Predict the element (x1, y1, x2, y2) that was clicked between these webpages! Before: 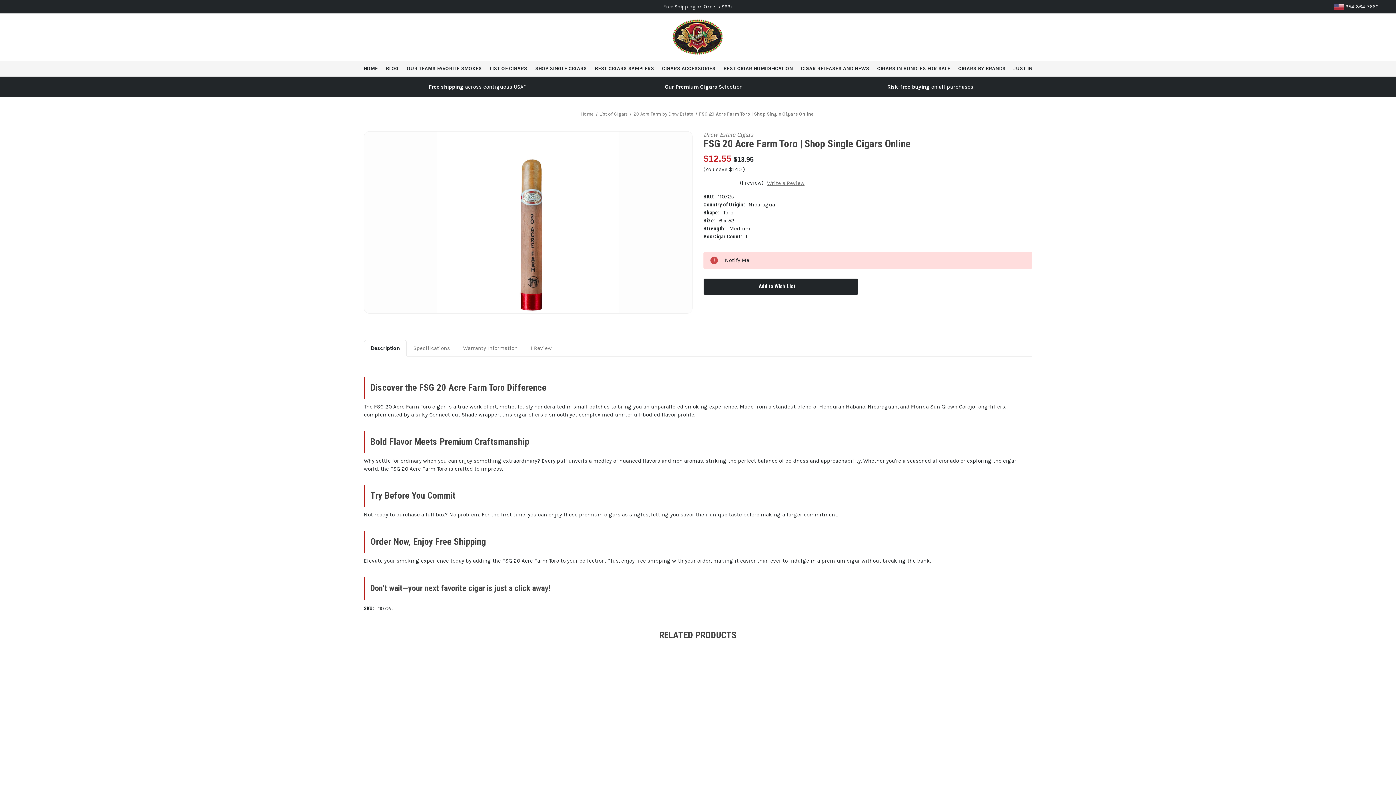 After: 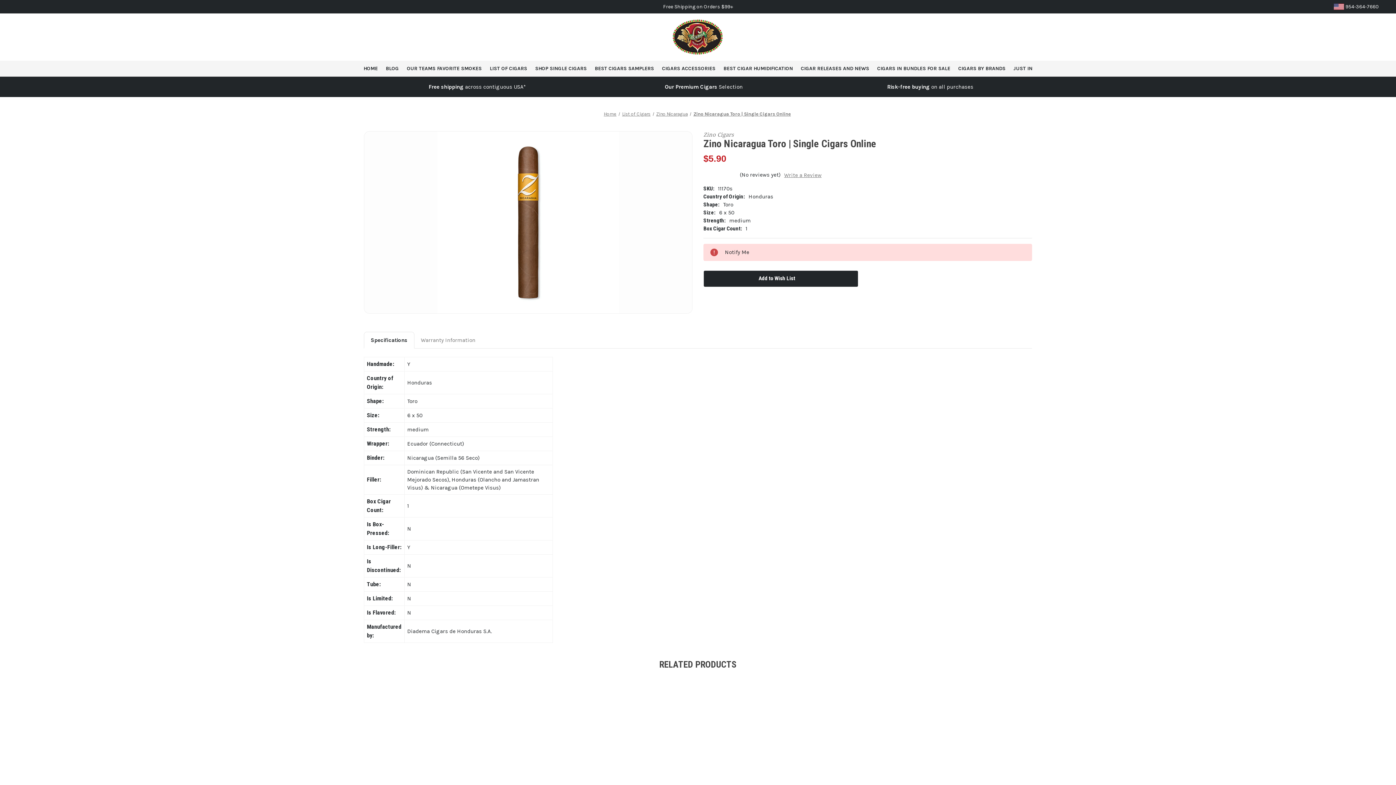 Action: label: Zino Nicaragua Toro | Single Cigars Online, $5.90

 bbox: (959, 658, 1022, 722)